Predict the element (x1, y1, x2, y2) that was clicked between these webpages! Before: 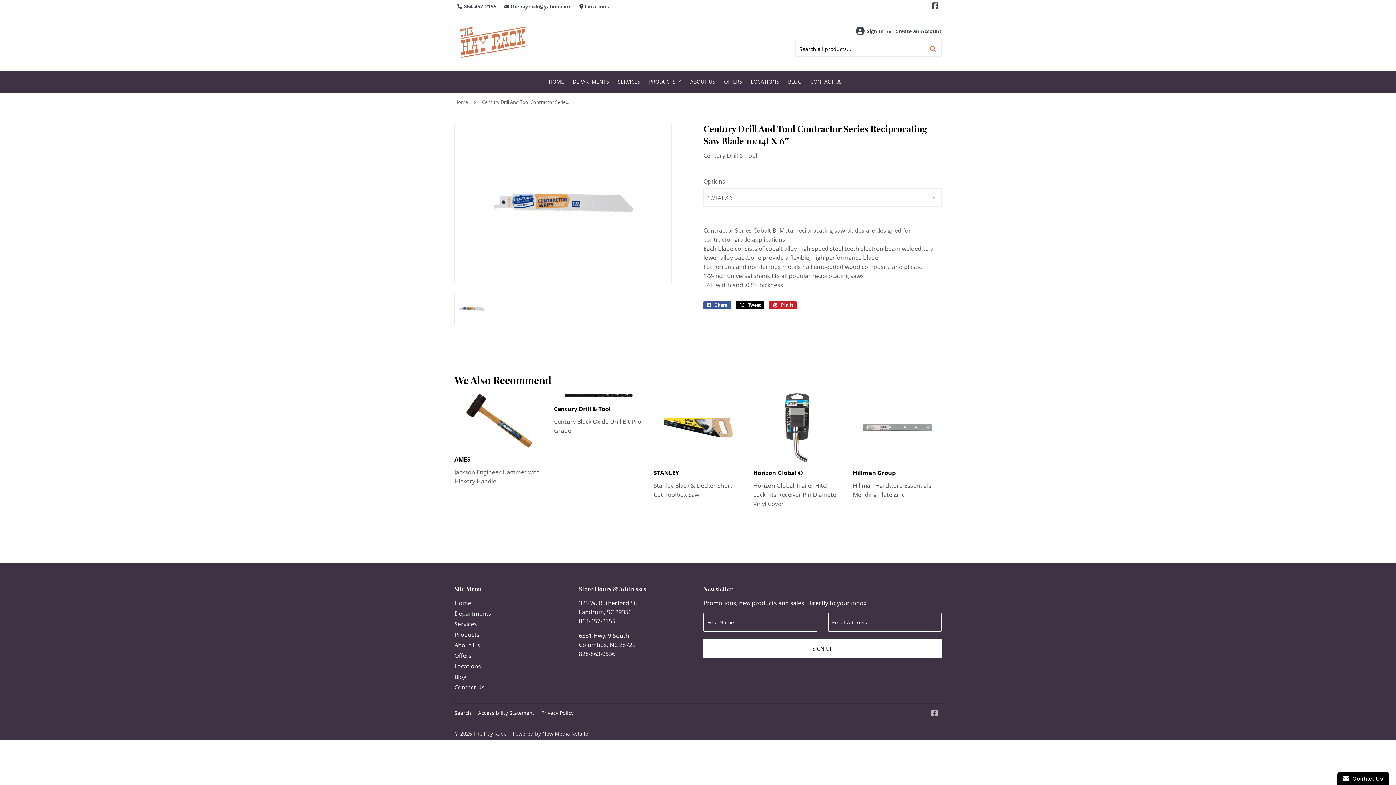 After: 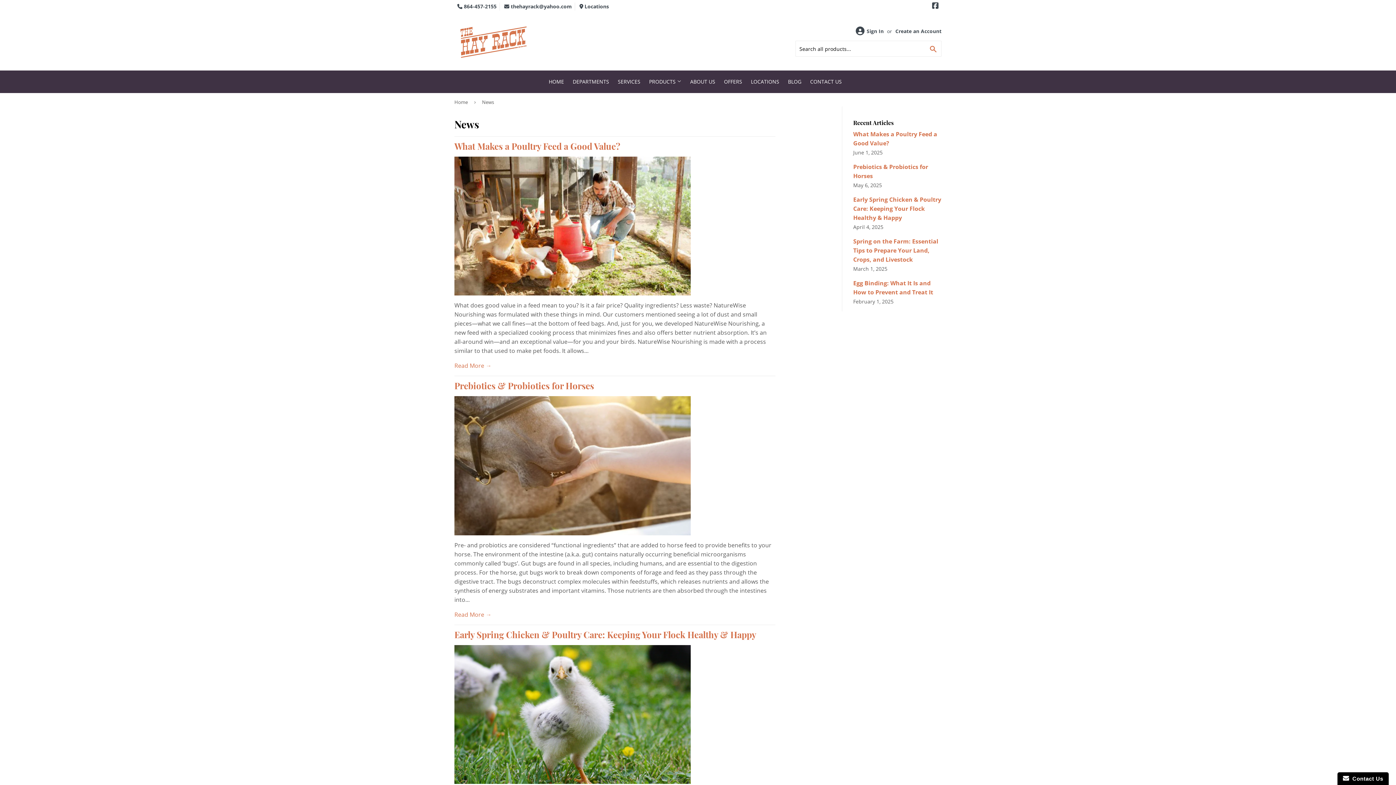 Action: bbox: (454, 673, 466, 681) label: Blog